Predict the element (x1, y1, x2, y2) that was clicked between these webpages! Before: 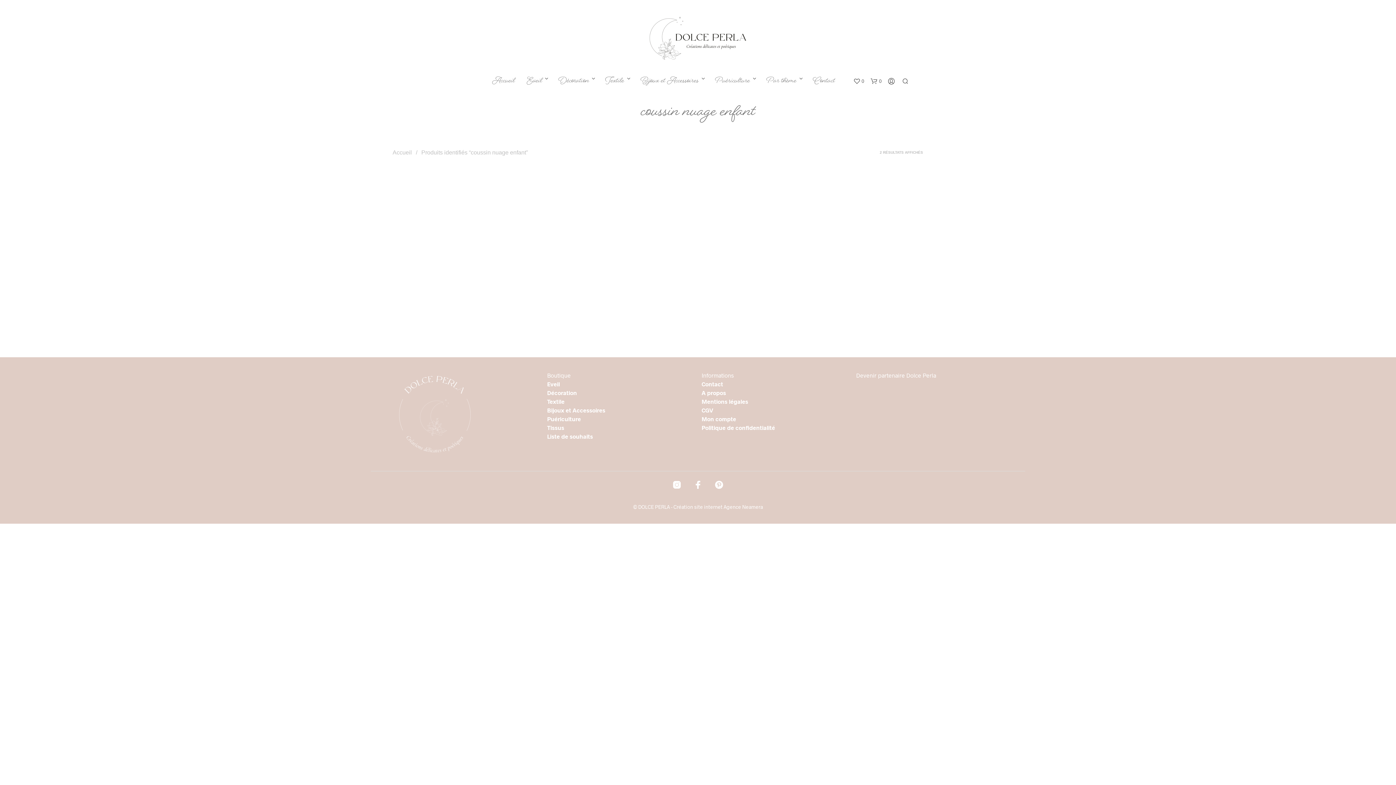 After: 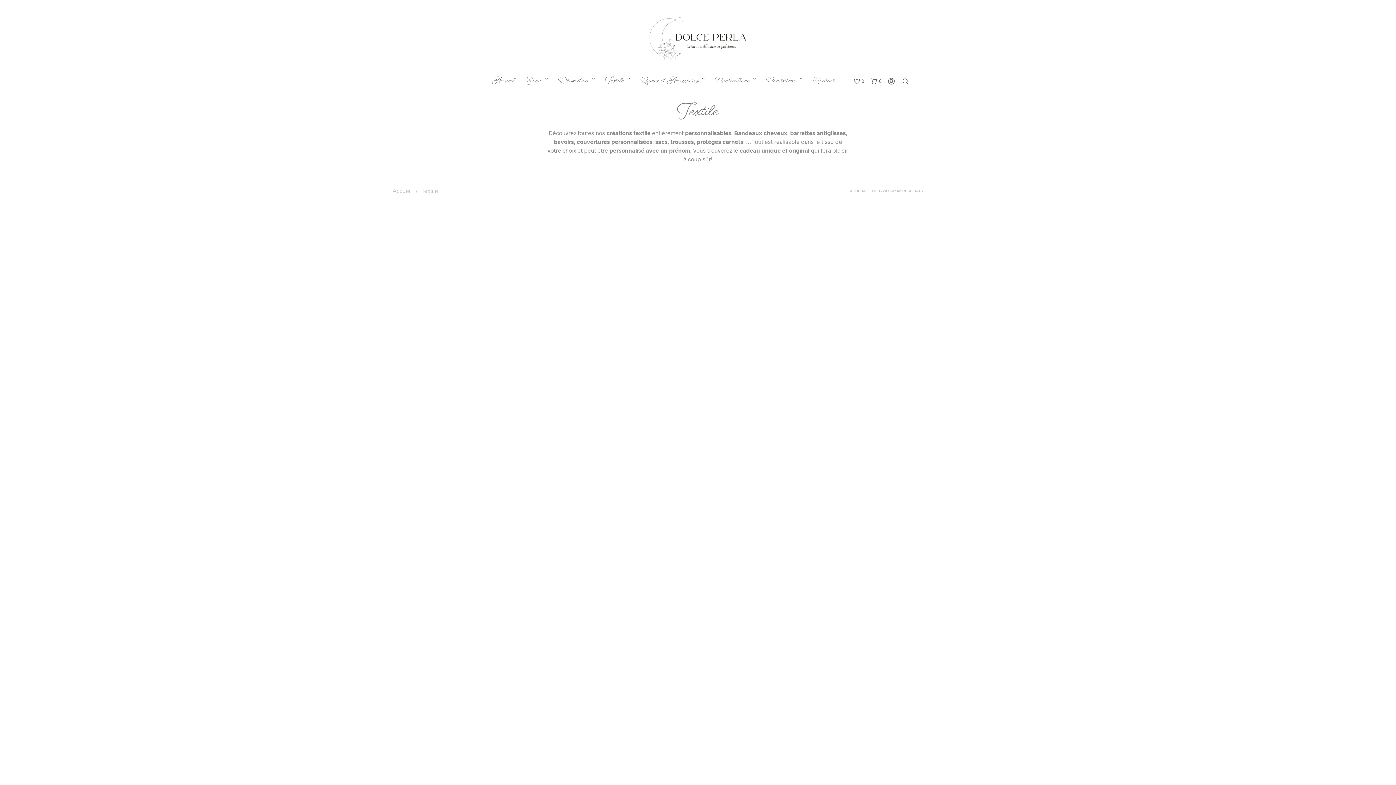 Action: bbox: (600, 75, 629, 87) label: Textile